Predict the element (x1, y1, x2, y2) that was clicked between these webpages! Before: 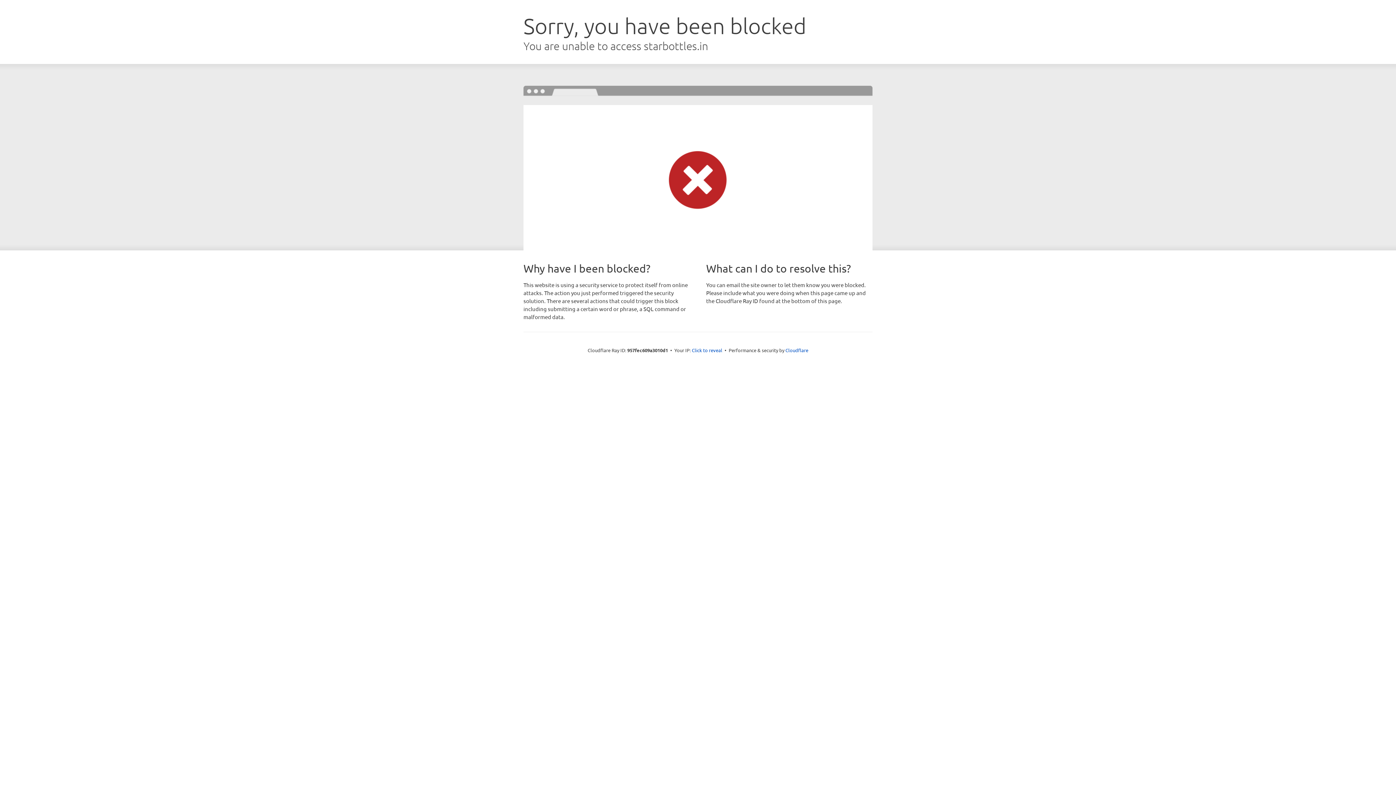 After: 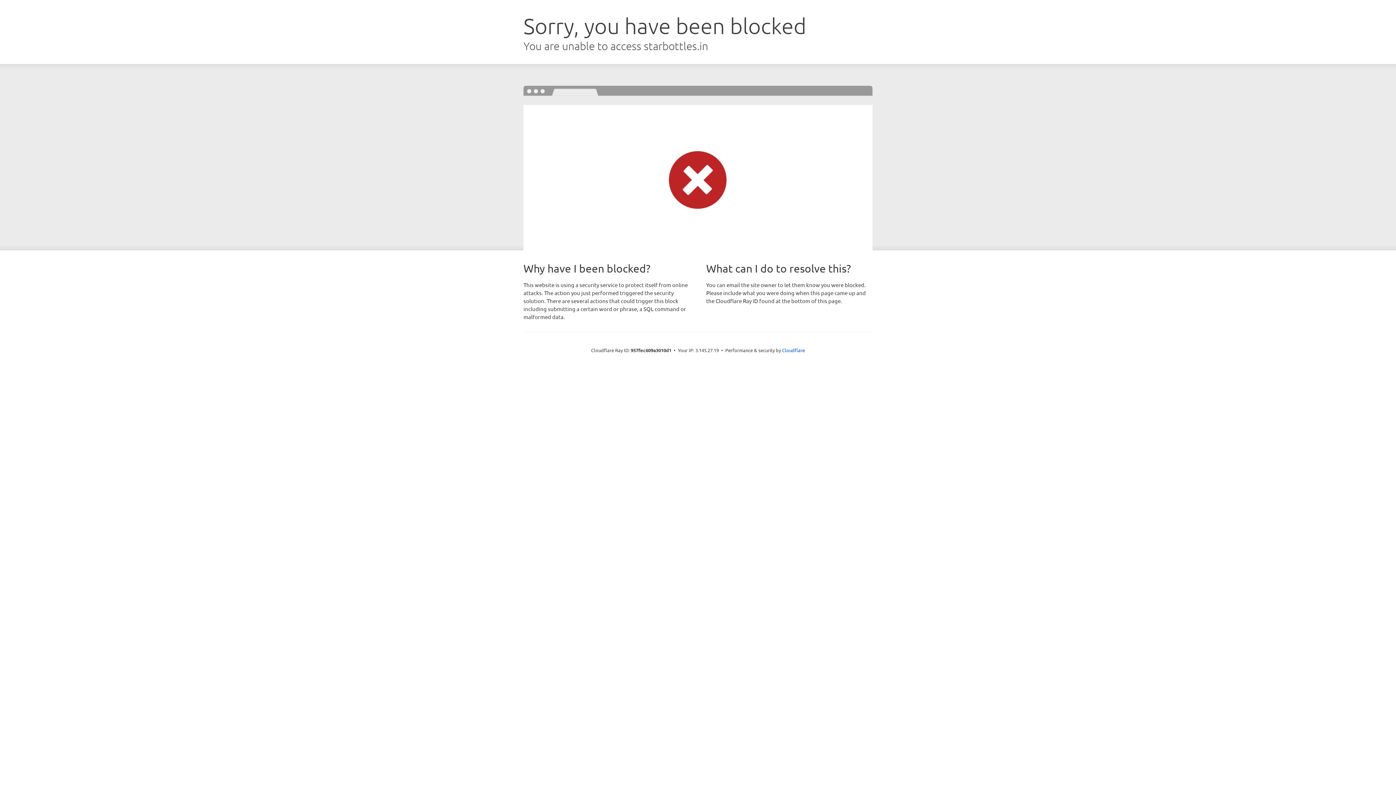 Action: bbox: (692, 346, 722, 353) label: Click to reveal